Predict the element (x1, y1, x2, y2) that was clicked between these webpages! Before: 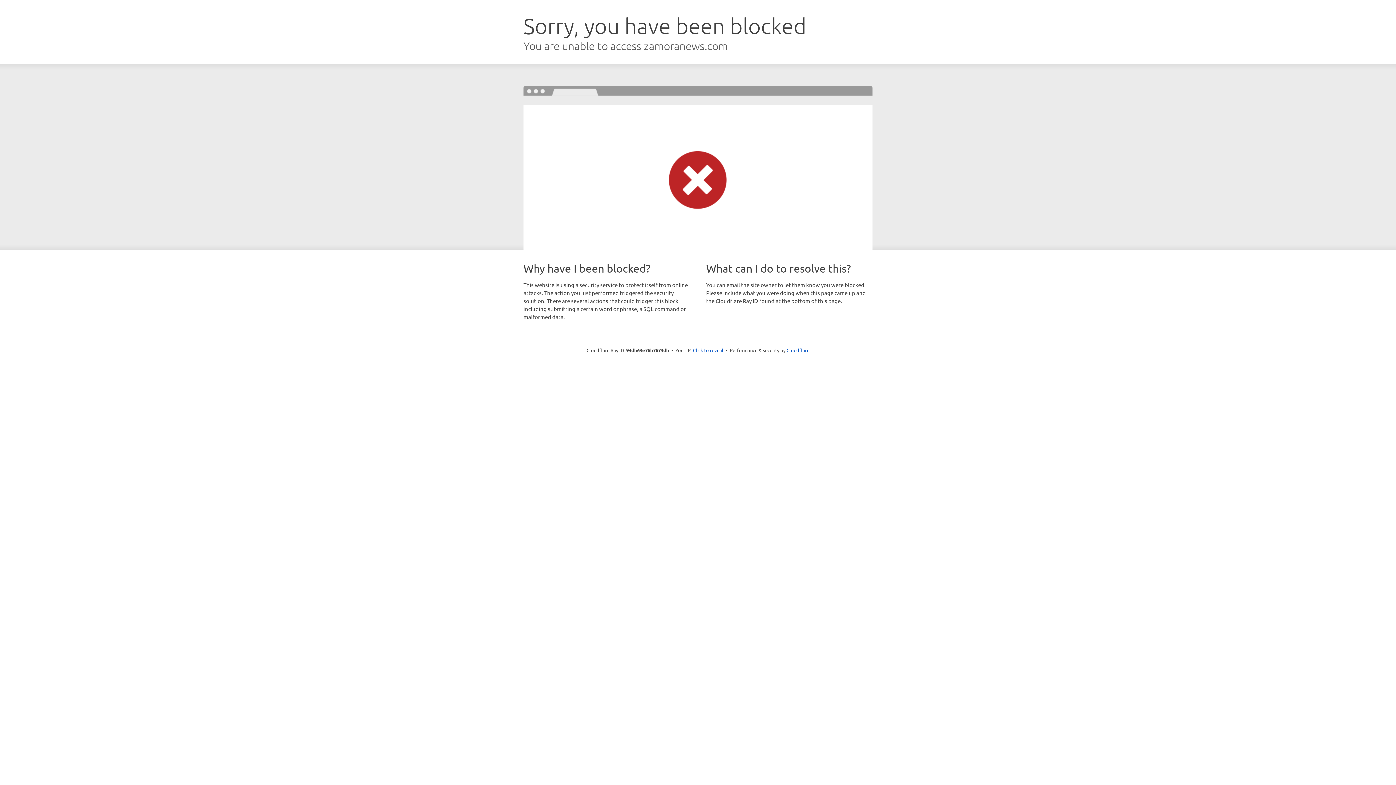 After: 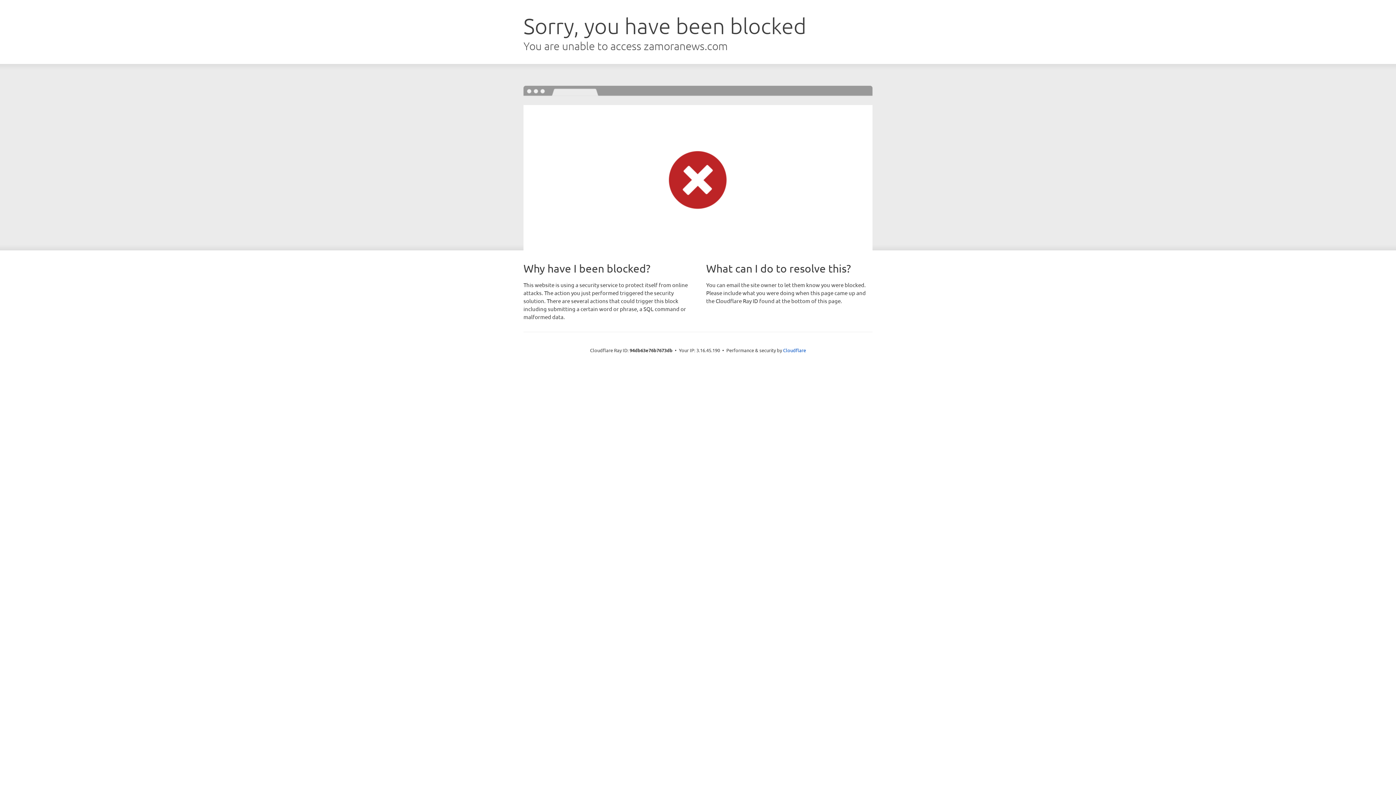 Action: bbox: (693, 346, 723, 353) label: Click to reveal